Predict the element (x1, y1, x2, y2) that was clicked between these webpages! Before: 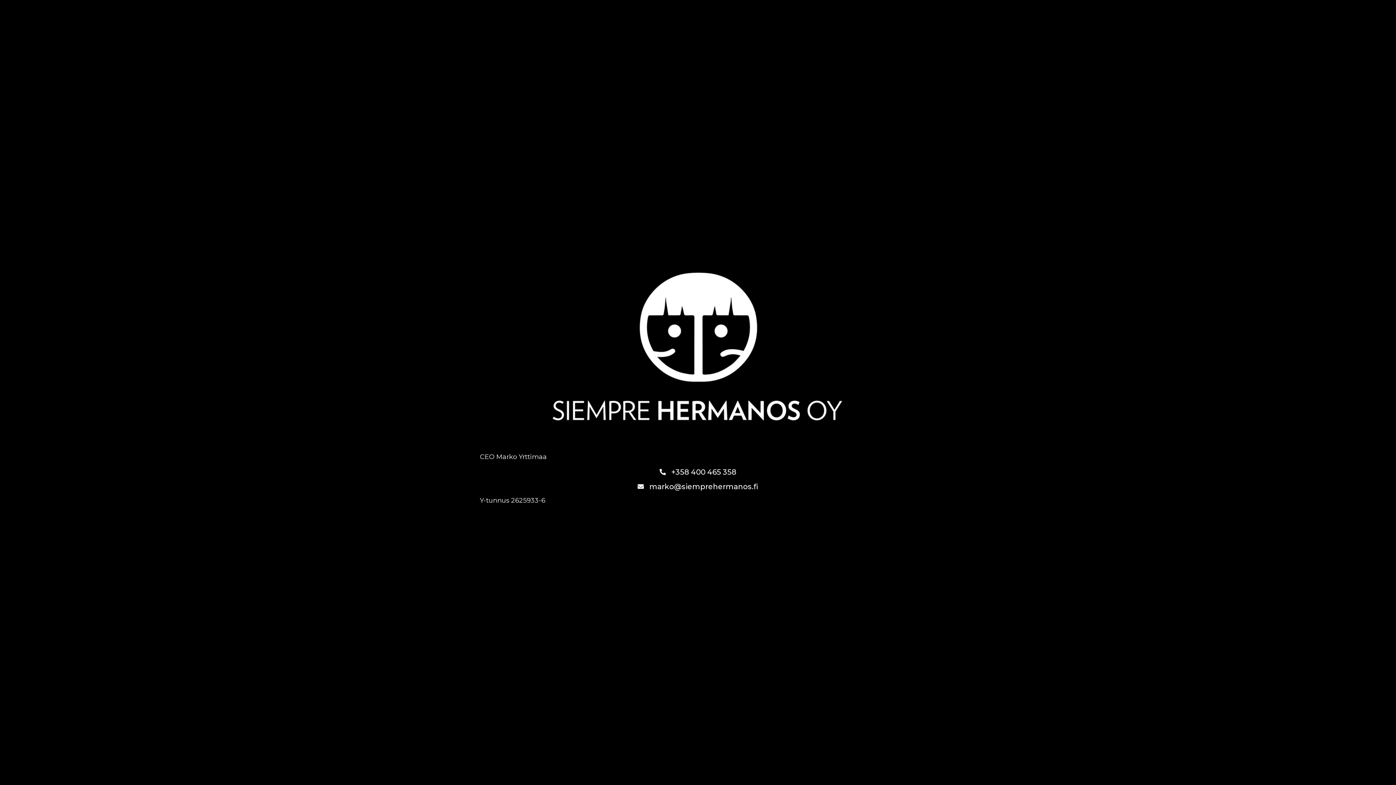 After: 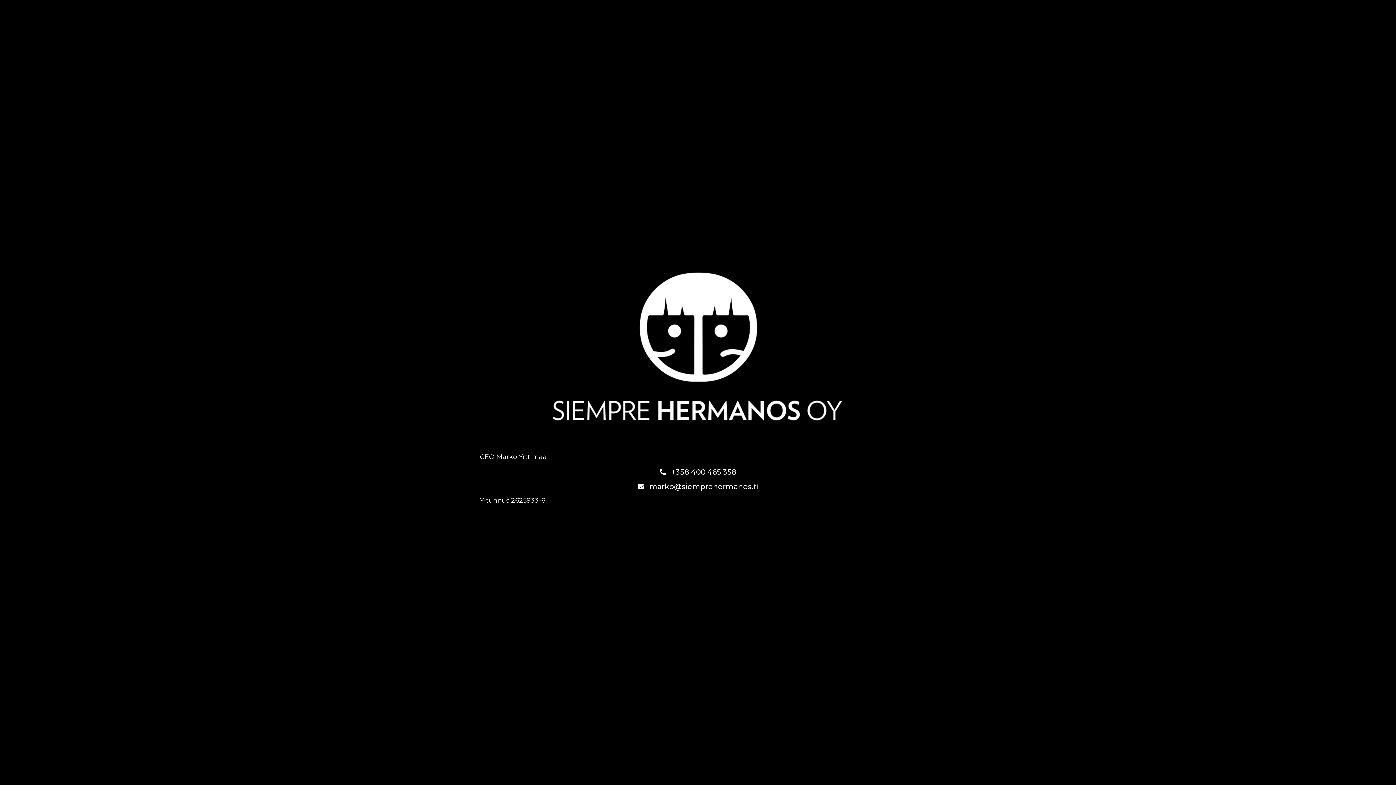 Action: label: +358 400 465 358 bbox: (671, 466, 736, 478)